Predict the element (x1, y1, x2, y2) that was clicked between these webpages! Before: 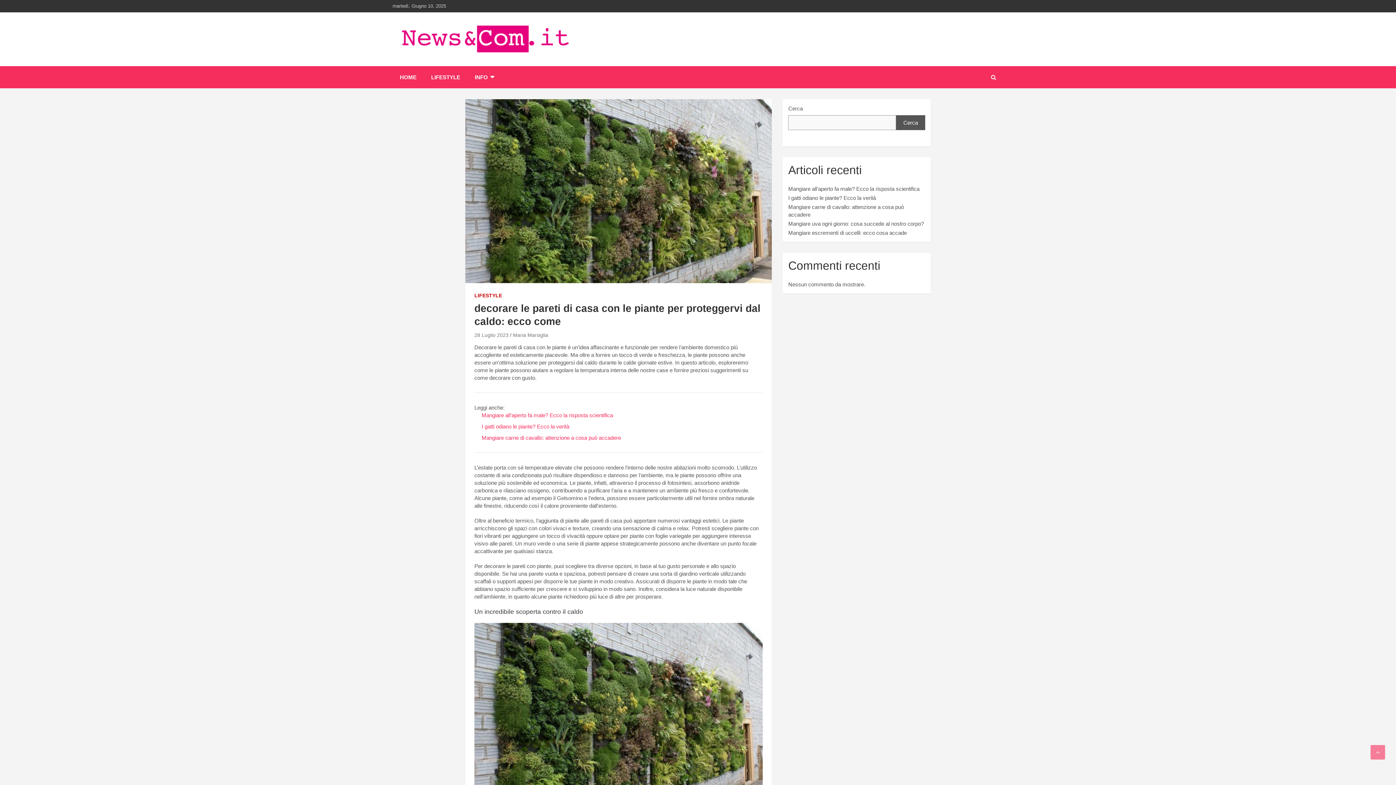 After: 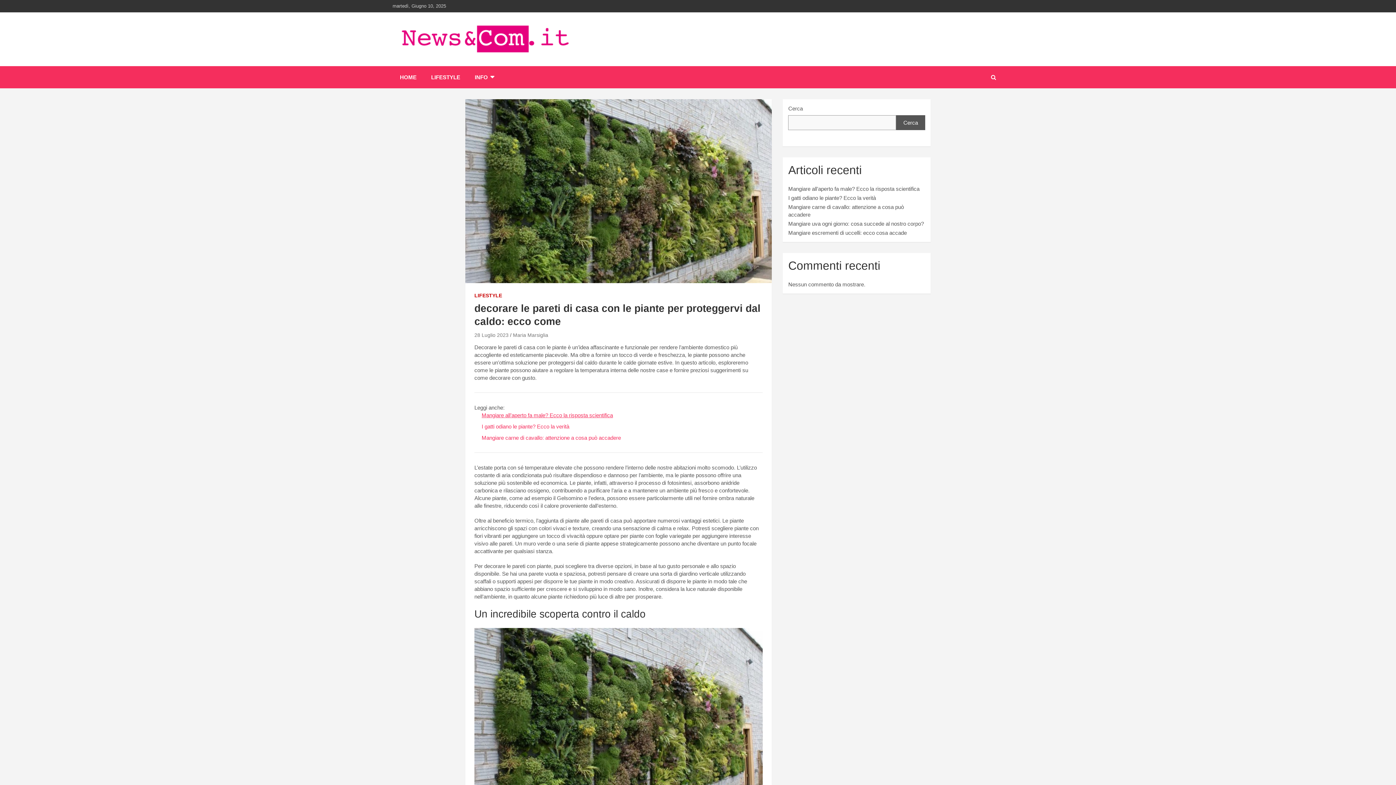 Action: label: Mangiare all’aperto fa male? Ecco la risposta scientifica bbox: (481, 412, 613, 418)